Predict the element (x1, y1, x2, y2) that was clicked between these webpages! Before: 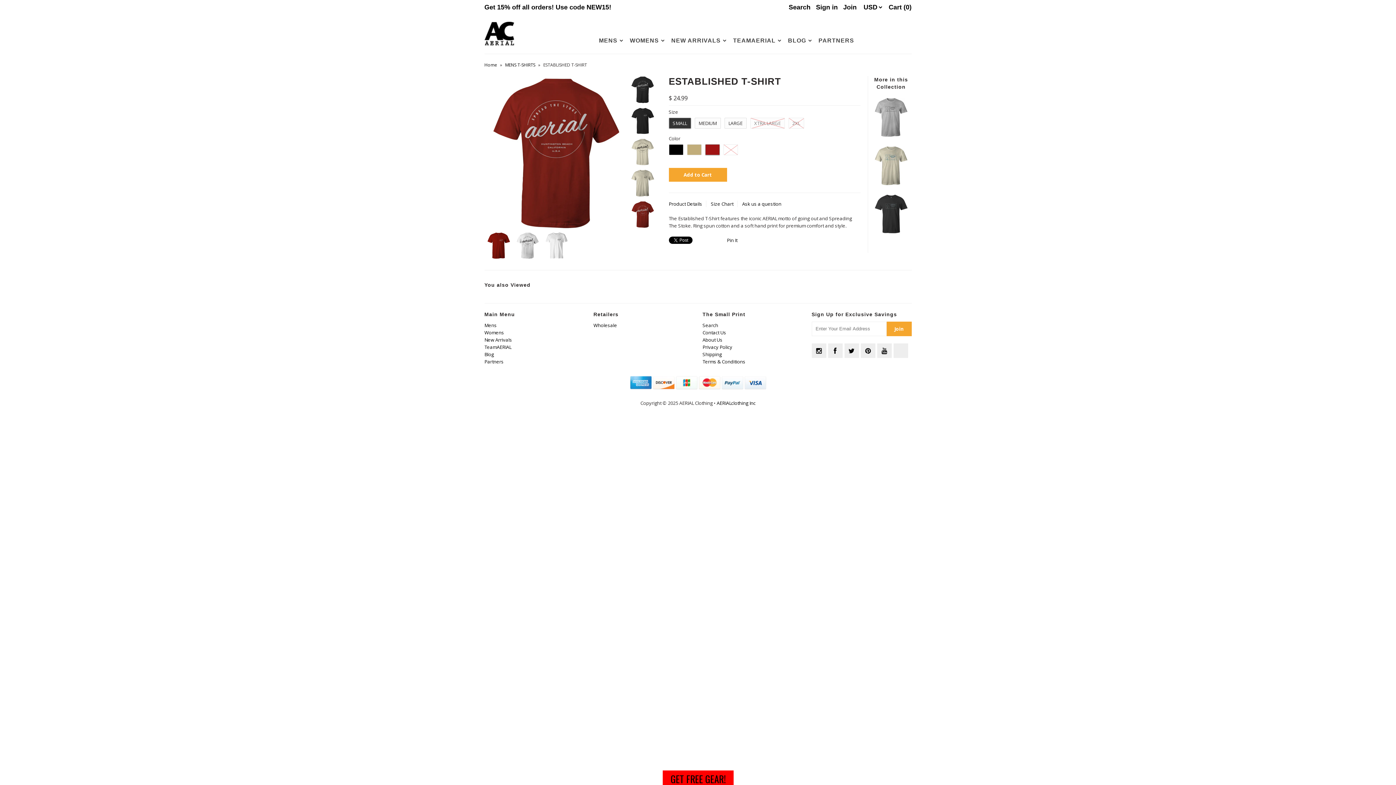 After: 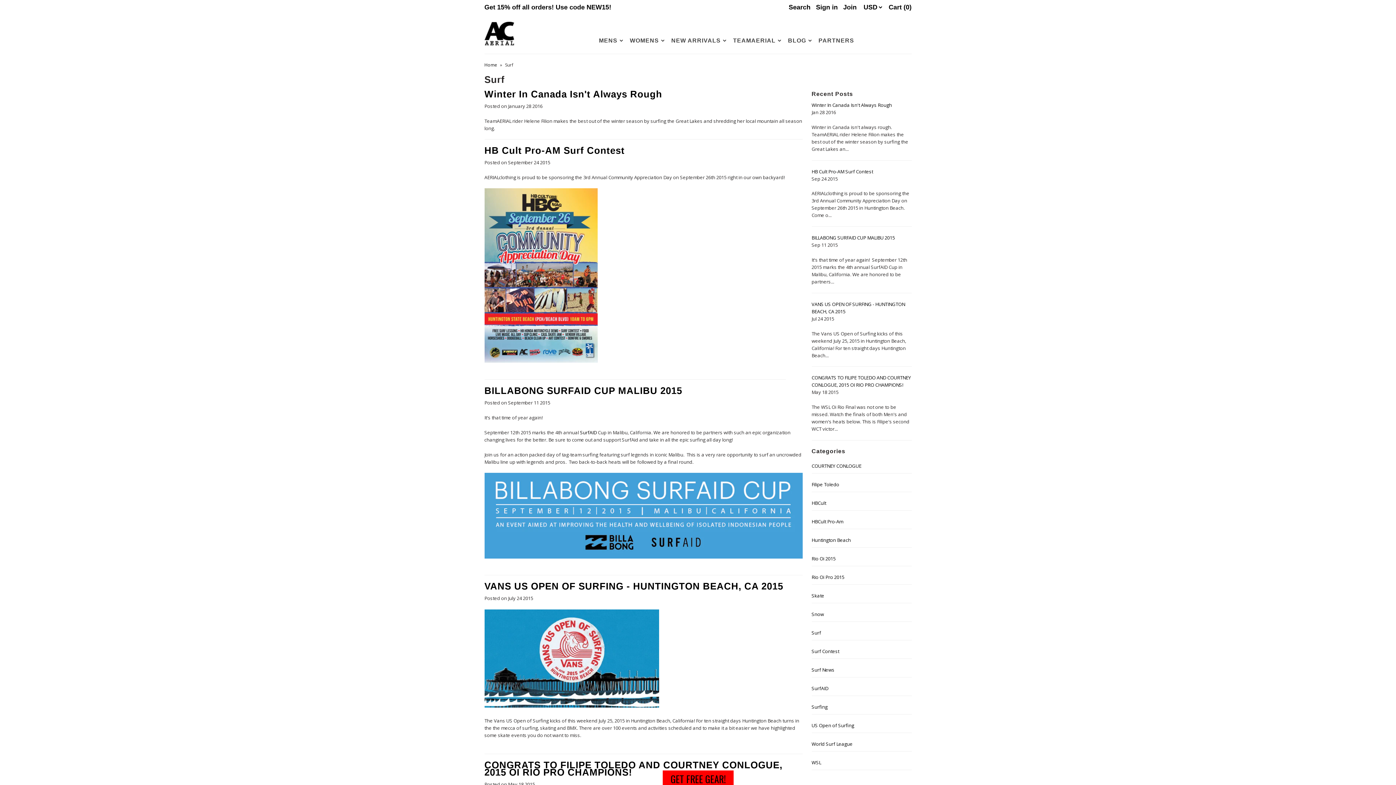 Action: bbox: (782, 33, 811, 48) label: BLOG